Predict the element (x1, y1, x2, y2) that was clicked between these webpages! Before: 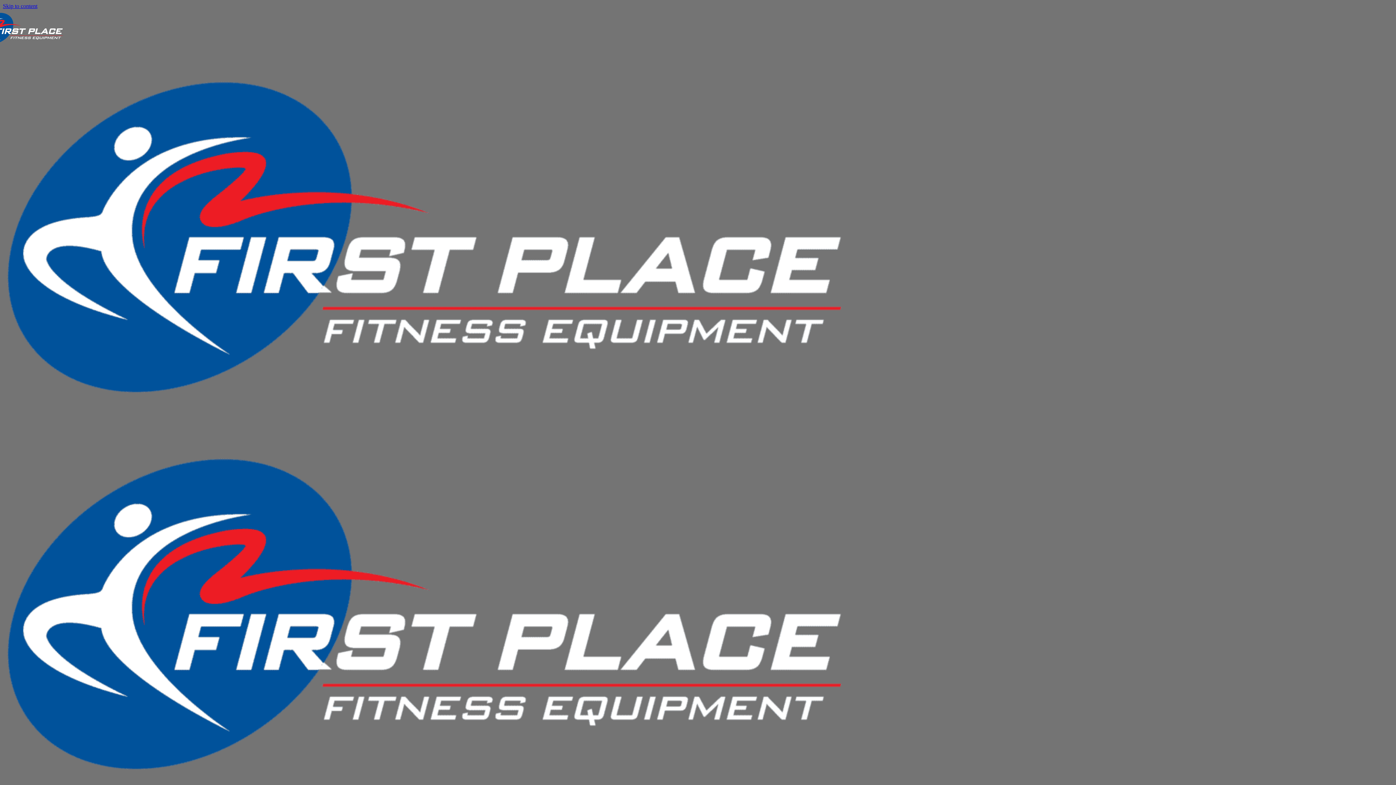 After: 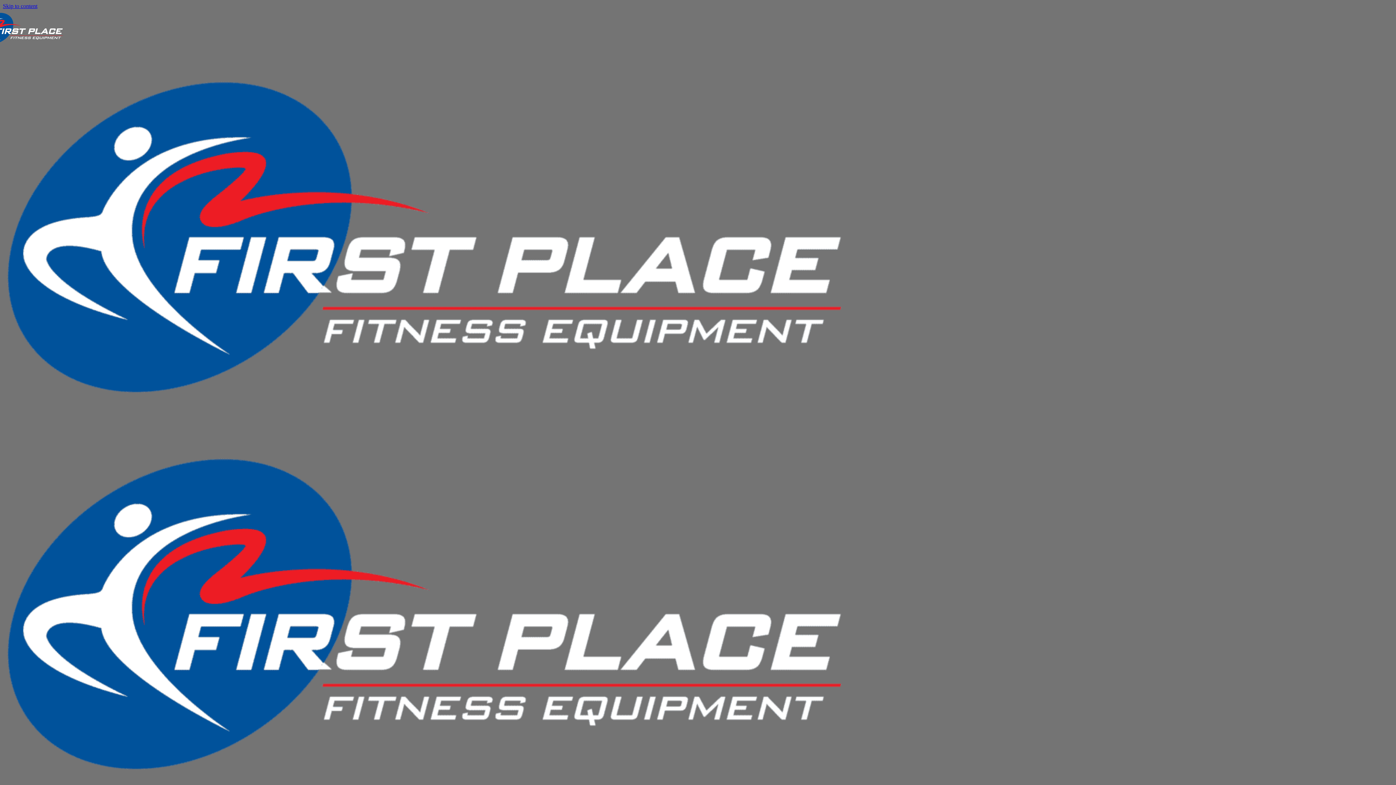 Action: bbox: (-24, 42, 874, 802)